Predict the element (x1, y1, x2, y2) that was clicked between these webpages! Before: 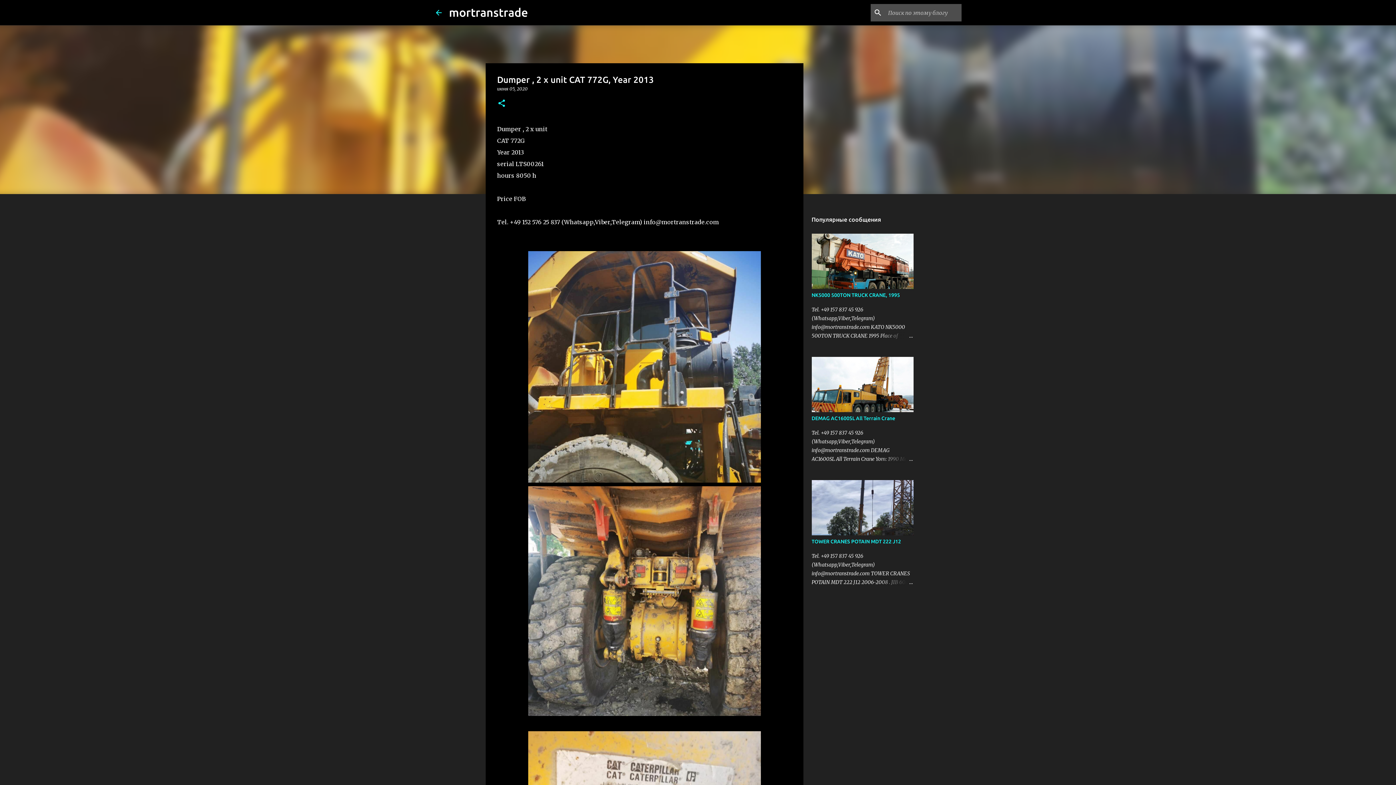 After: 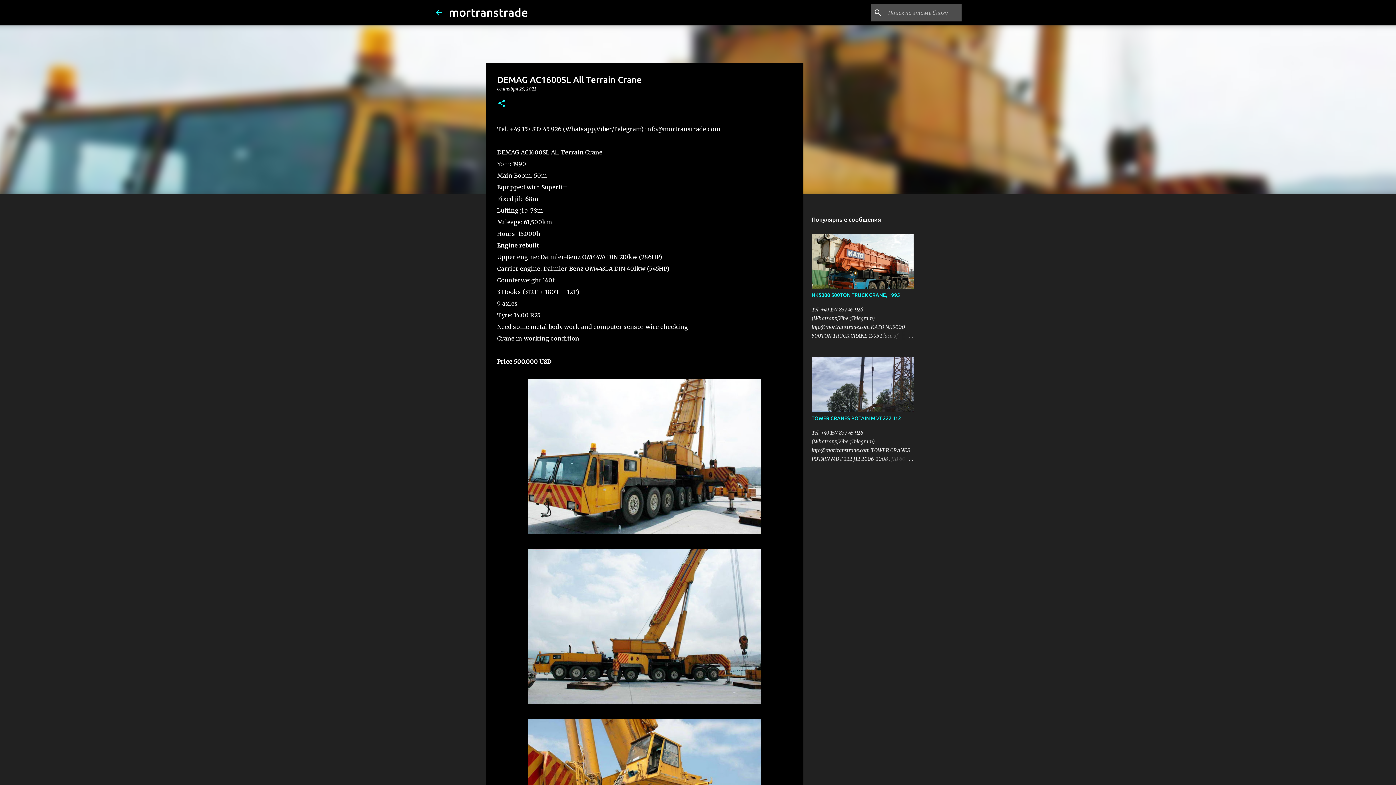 Action: bbox: (811, 415, 895, 421) label: DEMAG AC1600SL All Terrain Crane